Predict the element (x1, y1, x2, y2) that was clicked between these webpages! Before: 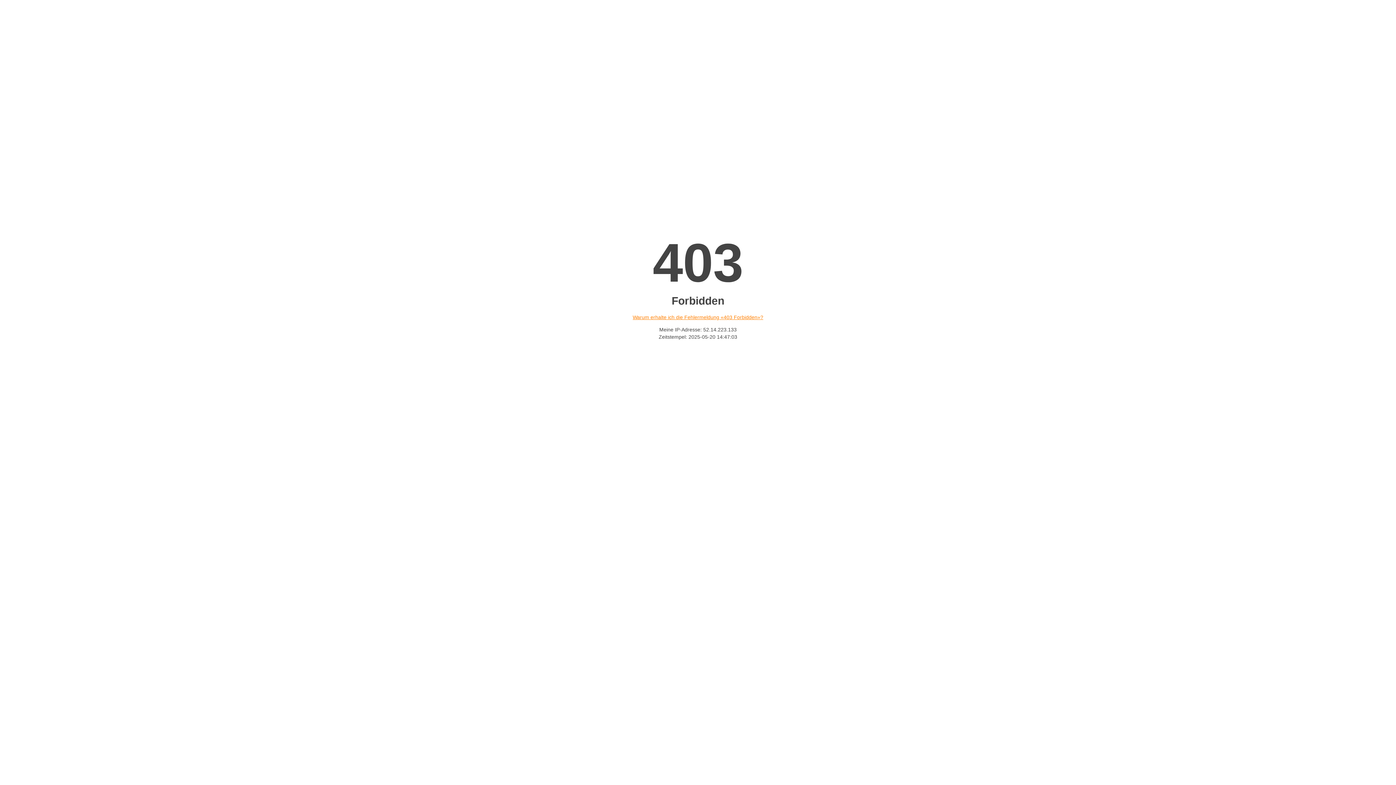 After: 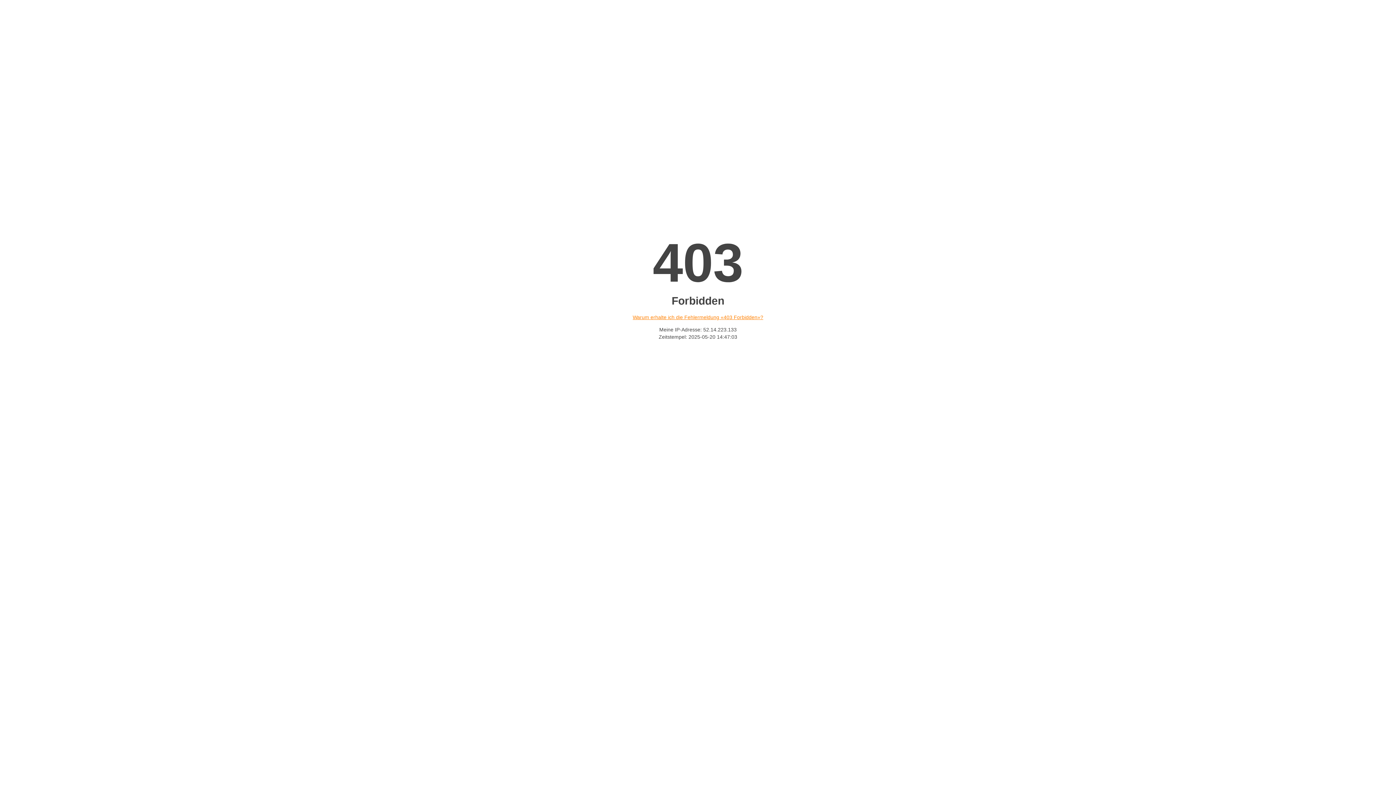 Action: label: Warum erhalte ich die Fehlermeldung «403 Forbidden»? bbox: (632, 314, 763, 320)